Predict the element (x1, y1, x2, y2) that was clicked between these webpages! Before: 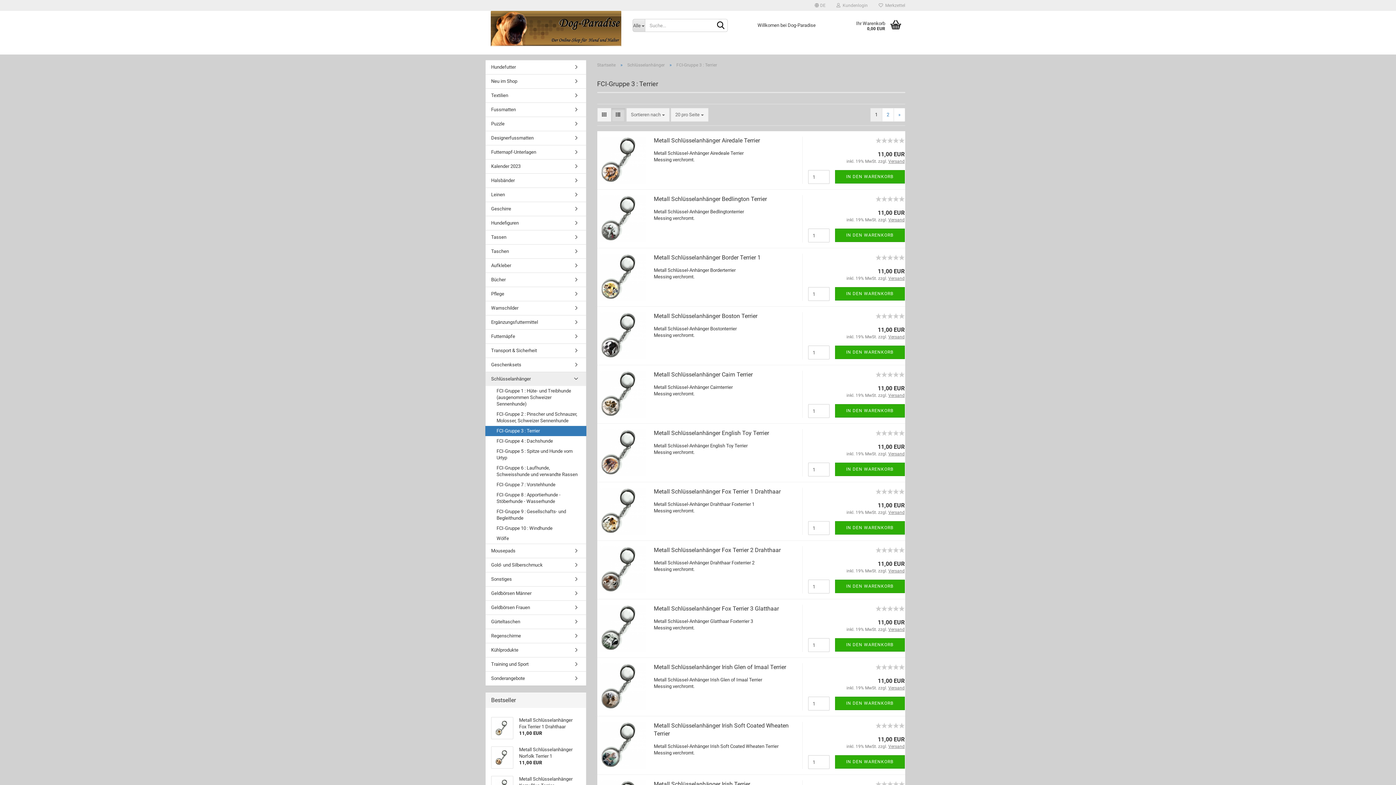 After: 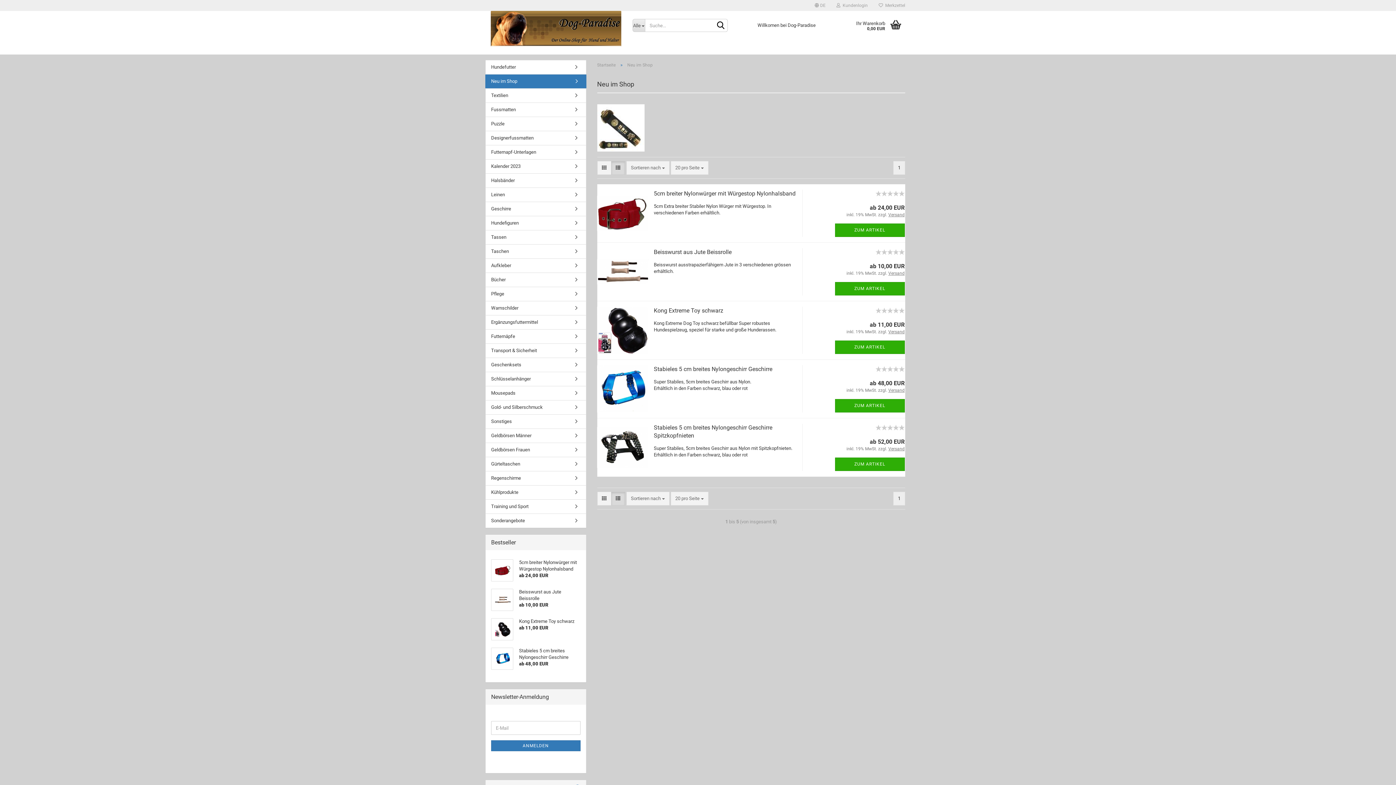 Action: label: Neu im Shop bbox: (485, 74, 586, 88)